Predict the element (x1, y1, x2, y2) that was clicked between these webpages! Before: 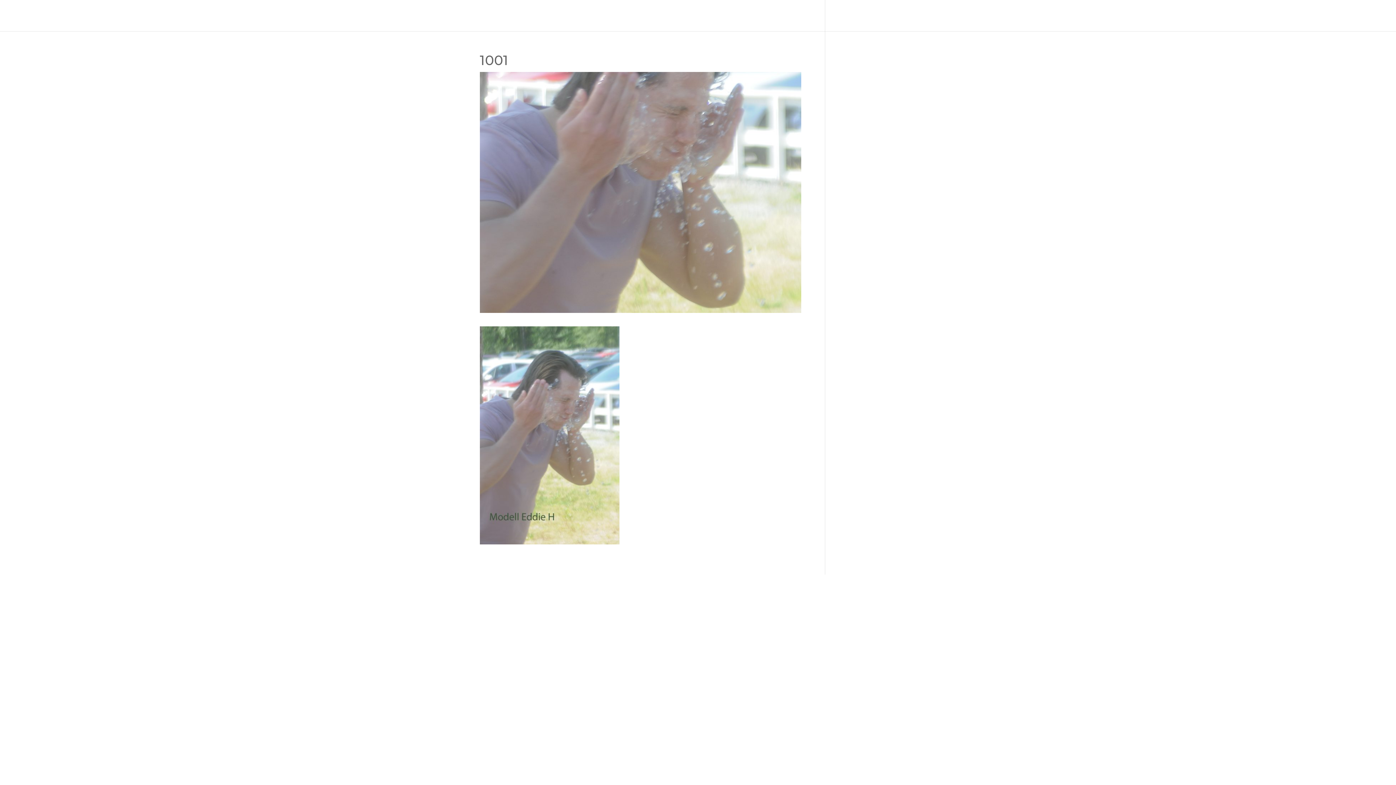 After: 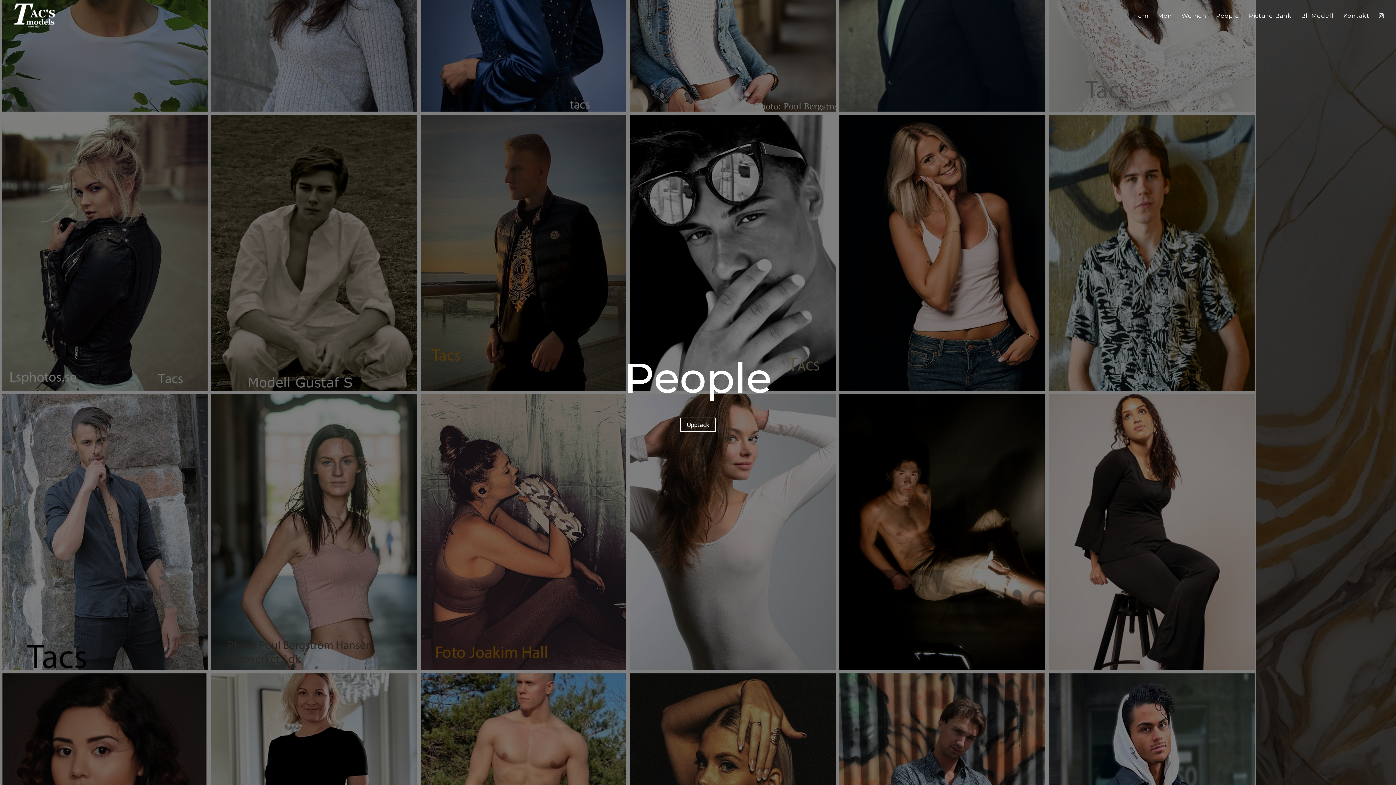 Action: bbox: (1216, 13, 1239, 31) label: People